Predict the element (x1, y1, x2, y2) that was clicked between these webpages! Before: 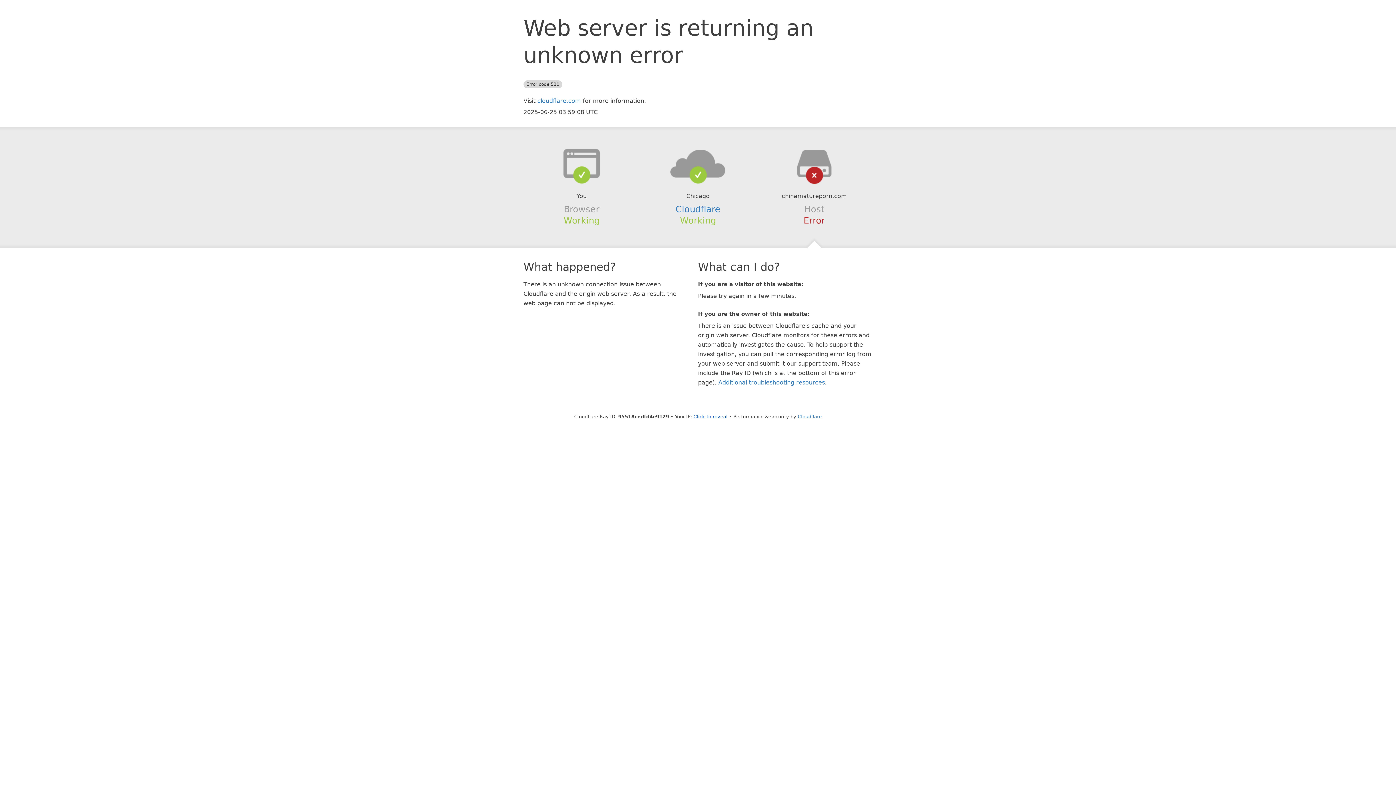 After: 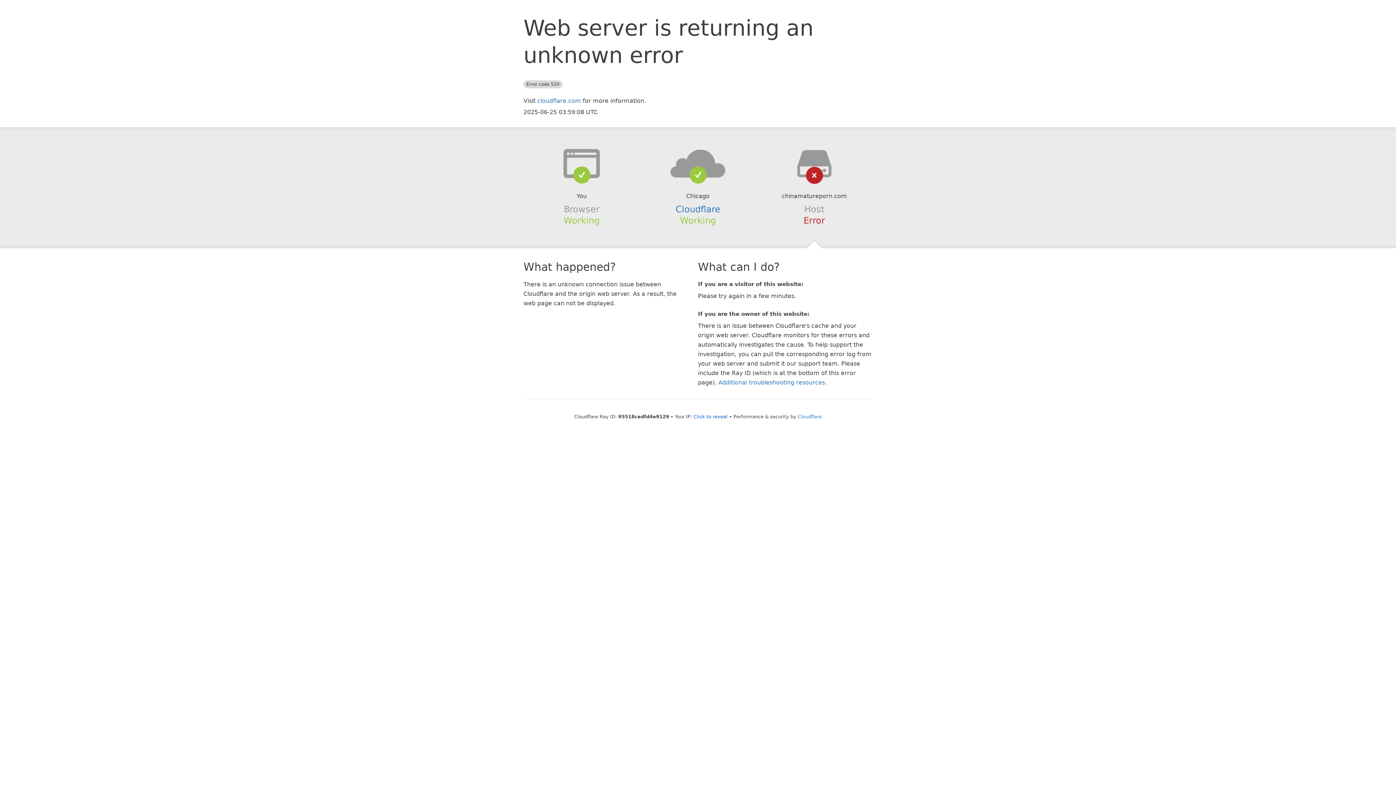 Action: bbox: (639, 148, 756, 178)